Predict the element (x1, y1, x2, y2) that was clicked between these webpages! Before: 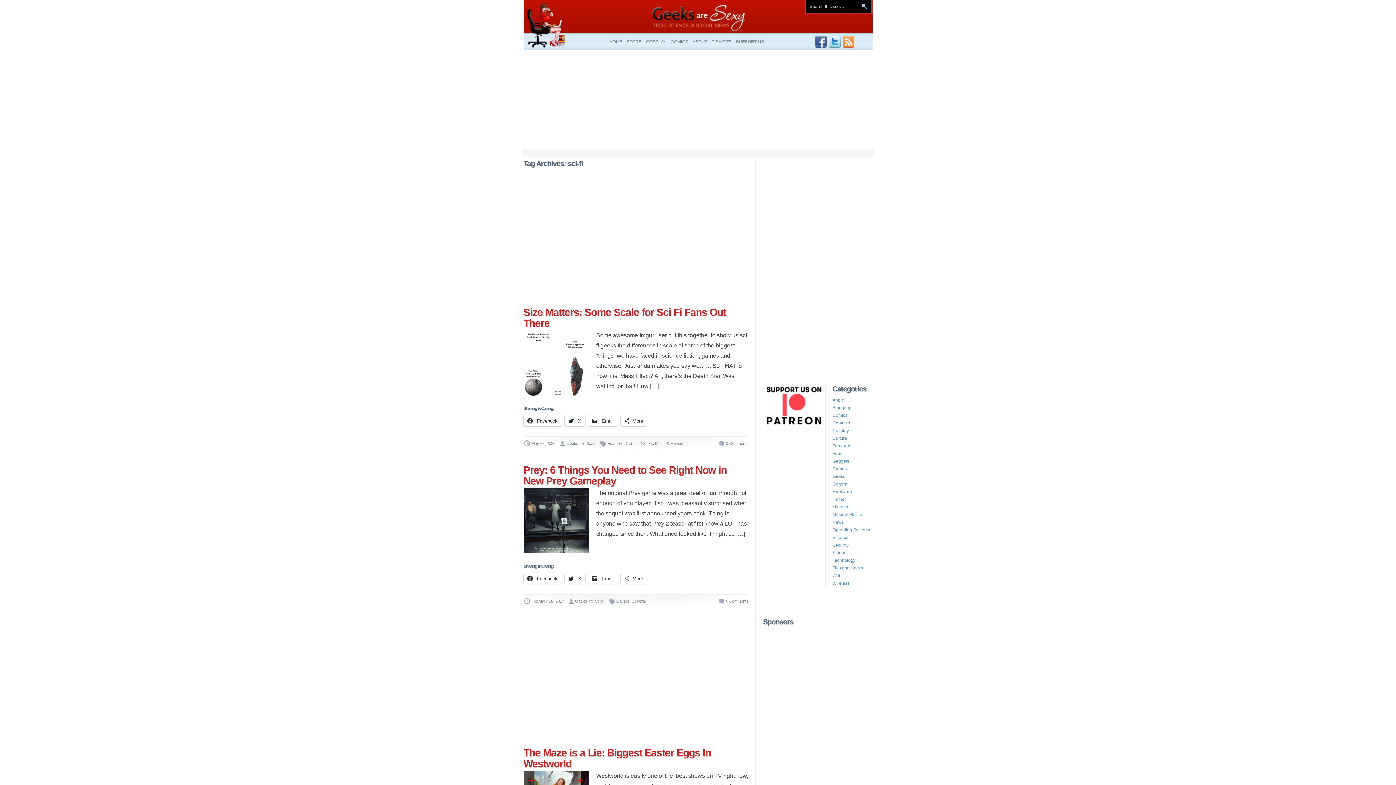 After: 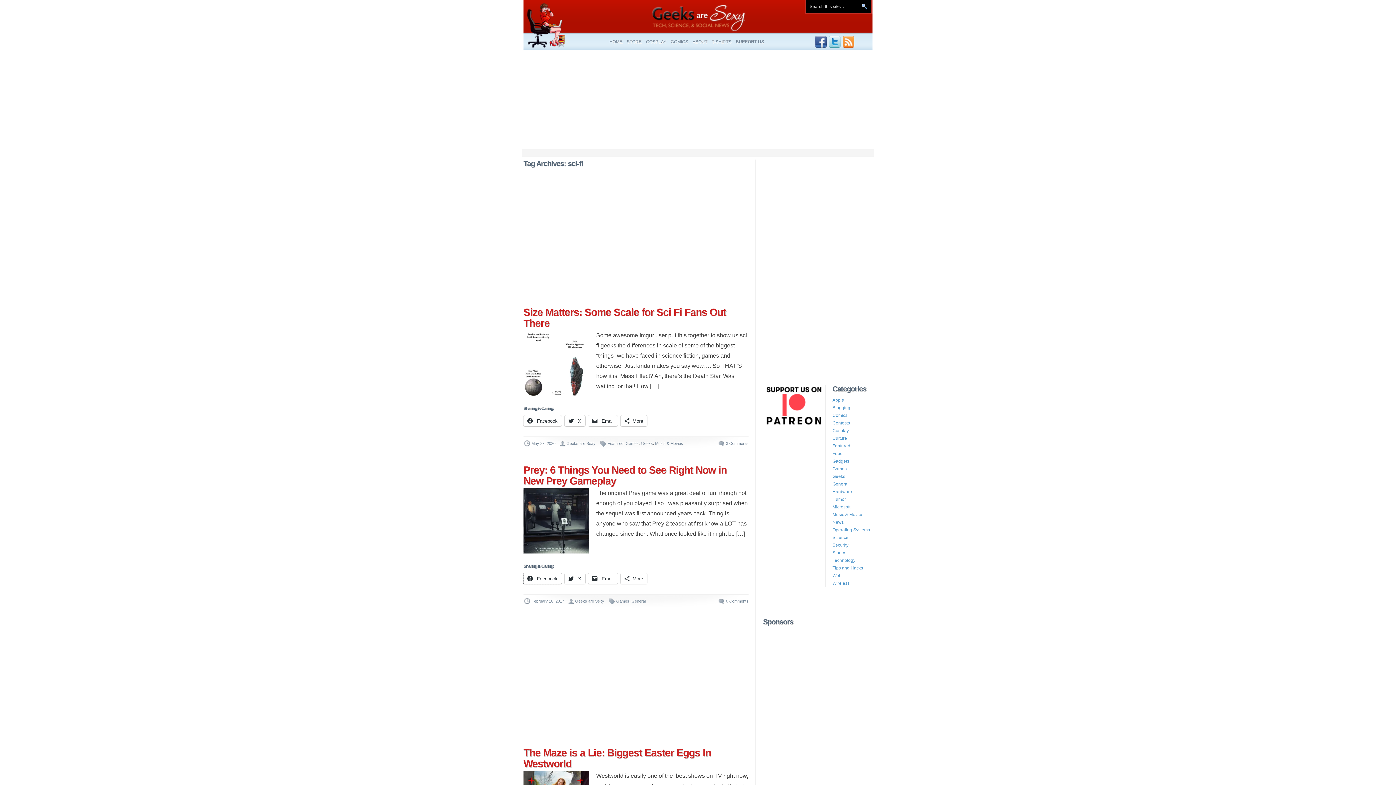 Action: bbox: (523, 573, 561, 584) label:  Facebook